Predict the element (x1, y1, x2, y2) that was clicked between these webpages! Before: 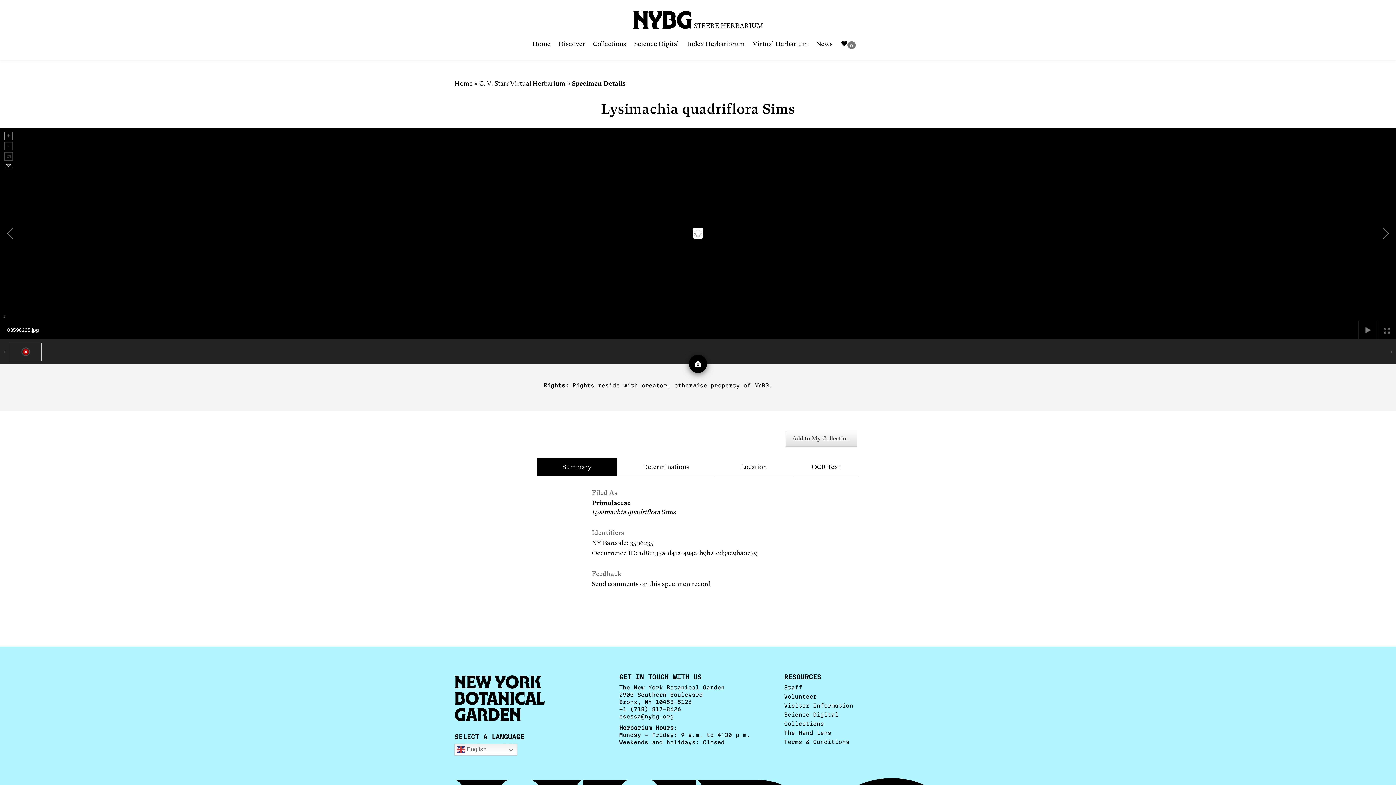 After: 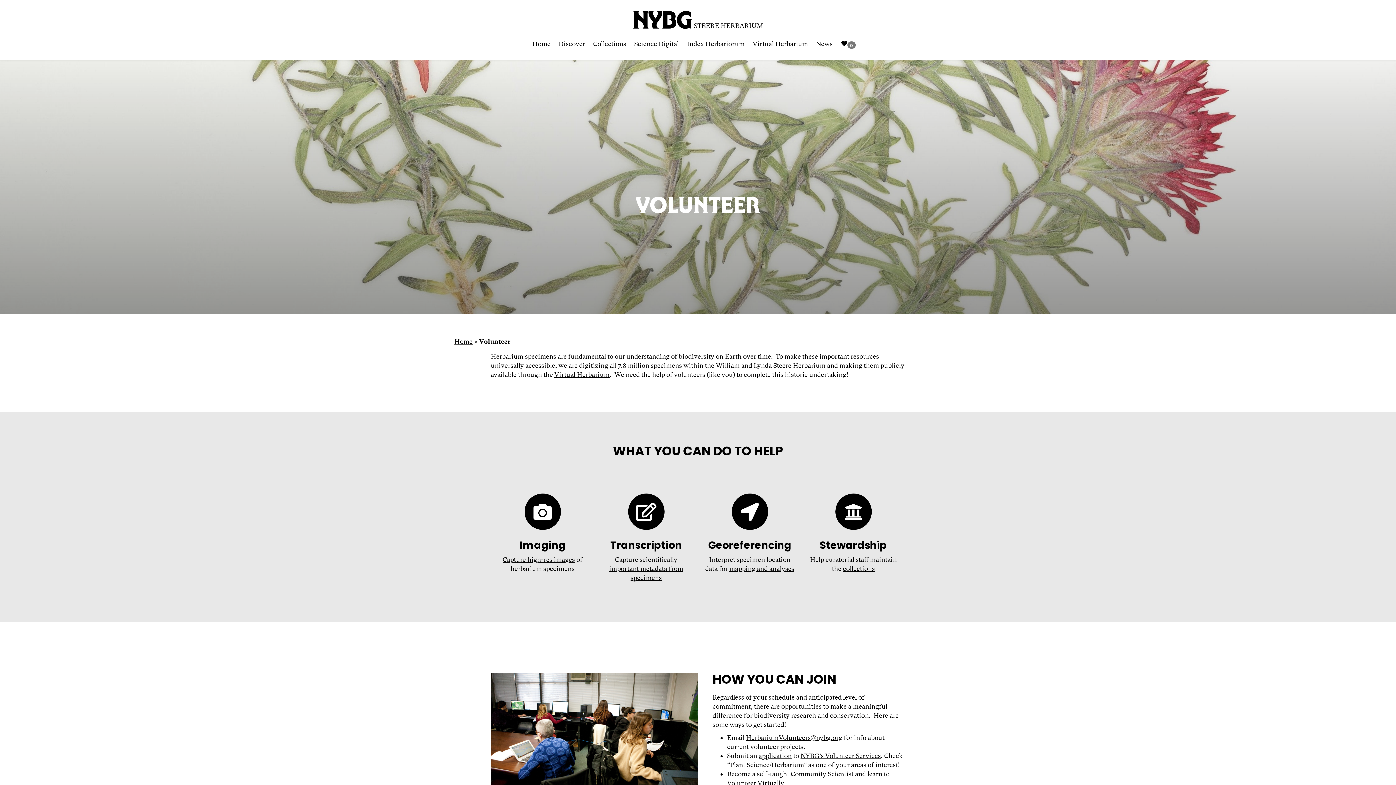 Action: bbox: (784, 693, 816, 700) label: Volunteer